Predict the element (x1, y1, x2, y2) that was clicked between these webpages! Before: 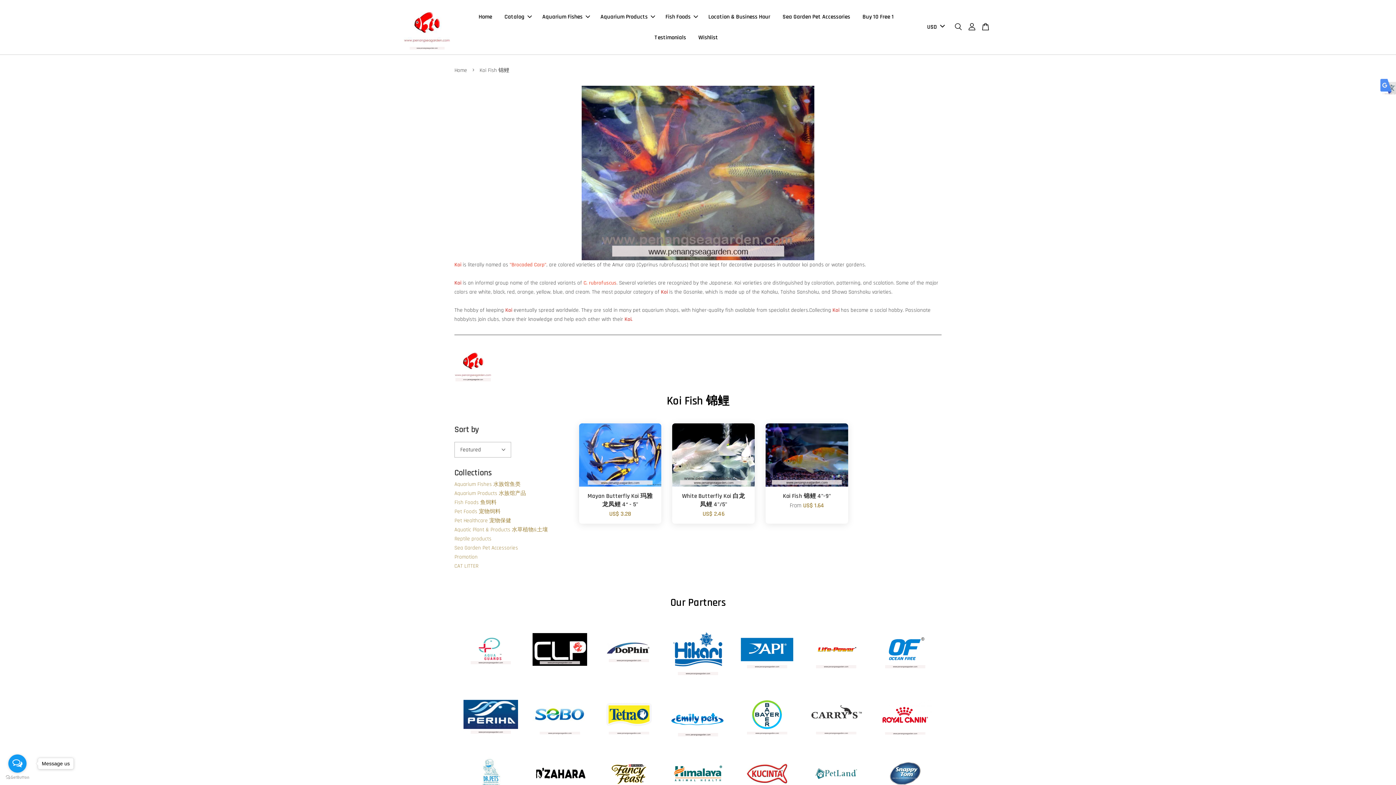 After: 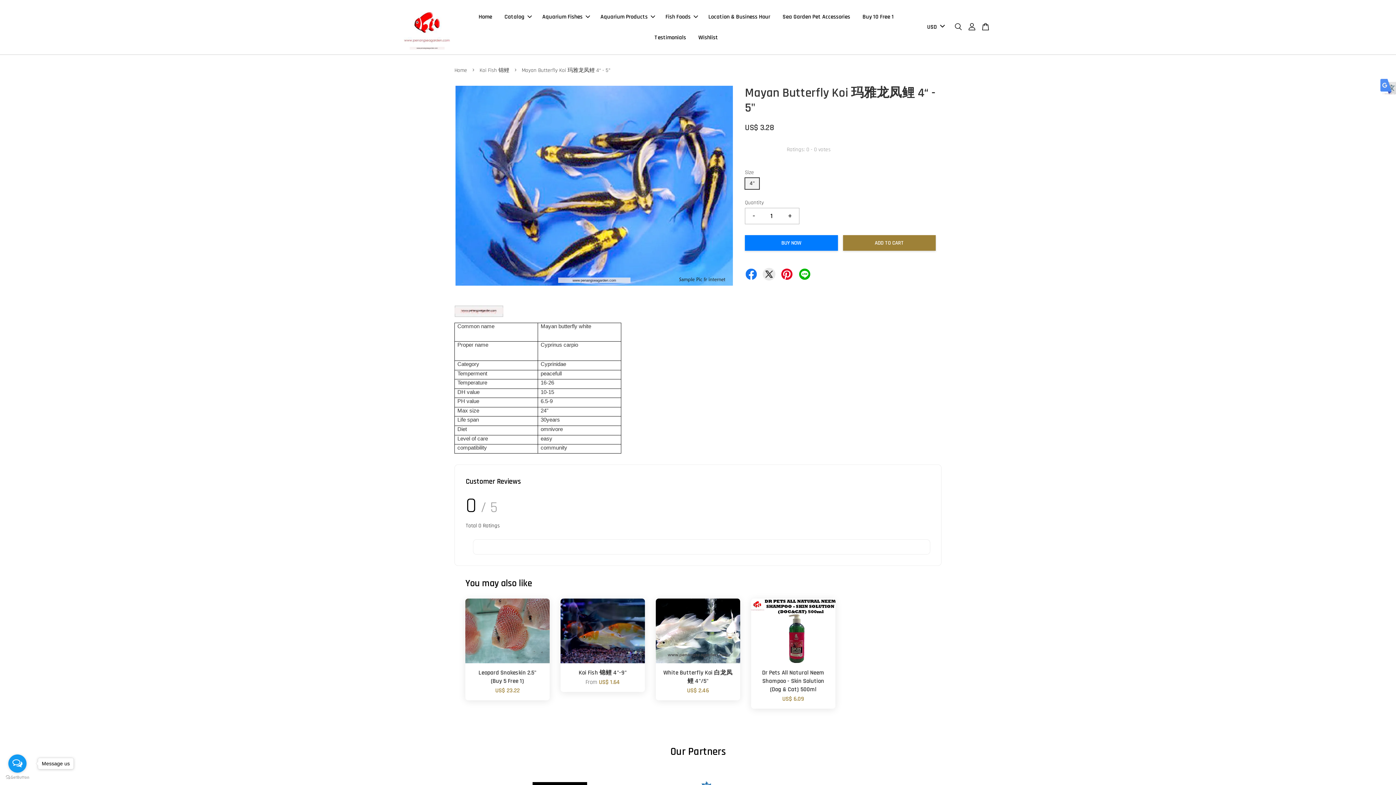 Action: label: Mayan Butterfly Koi 玛雅龙凤鲤 4“ - 5"

US$ 3.28 bbox: (579, 486, 661, 524)